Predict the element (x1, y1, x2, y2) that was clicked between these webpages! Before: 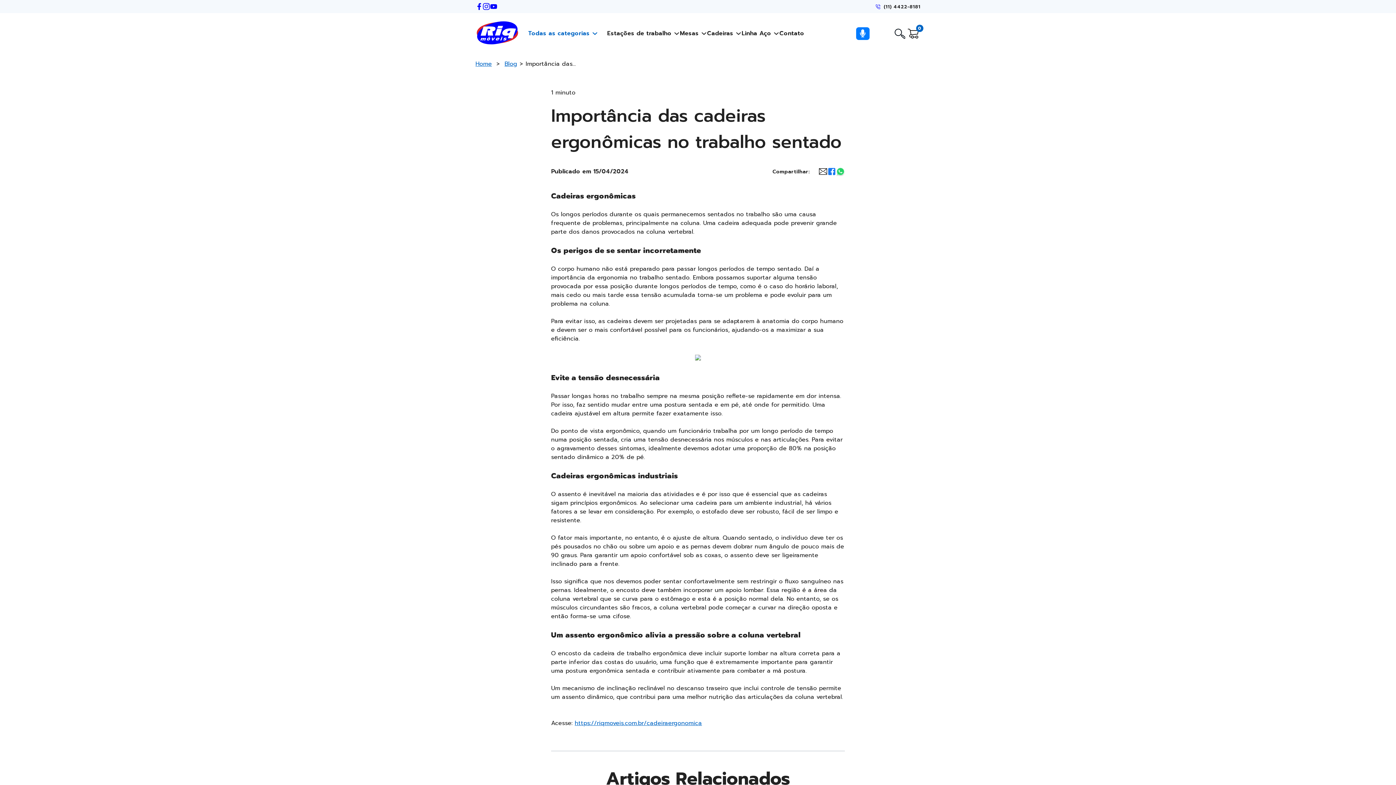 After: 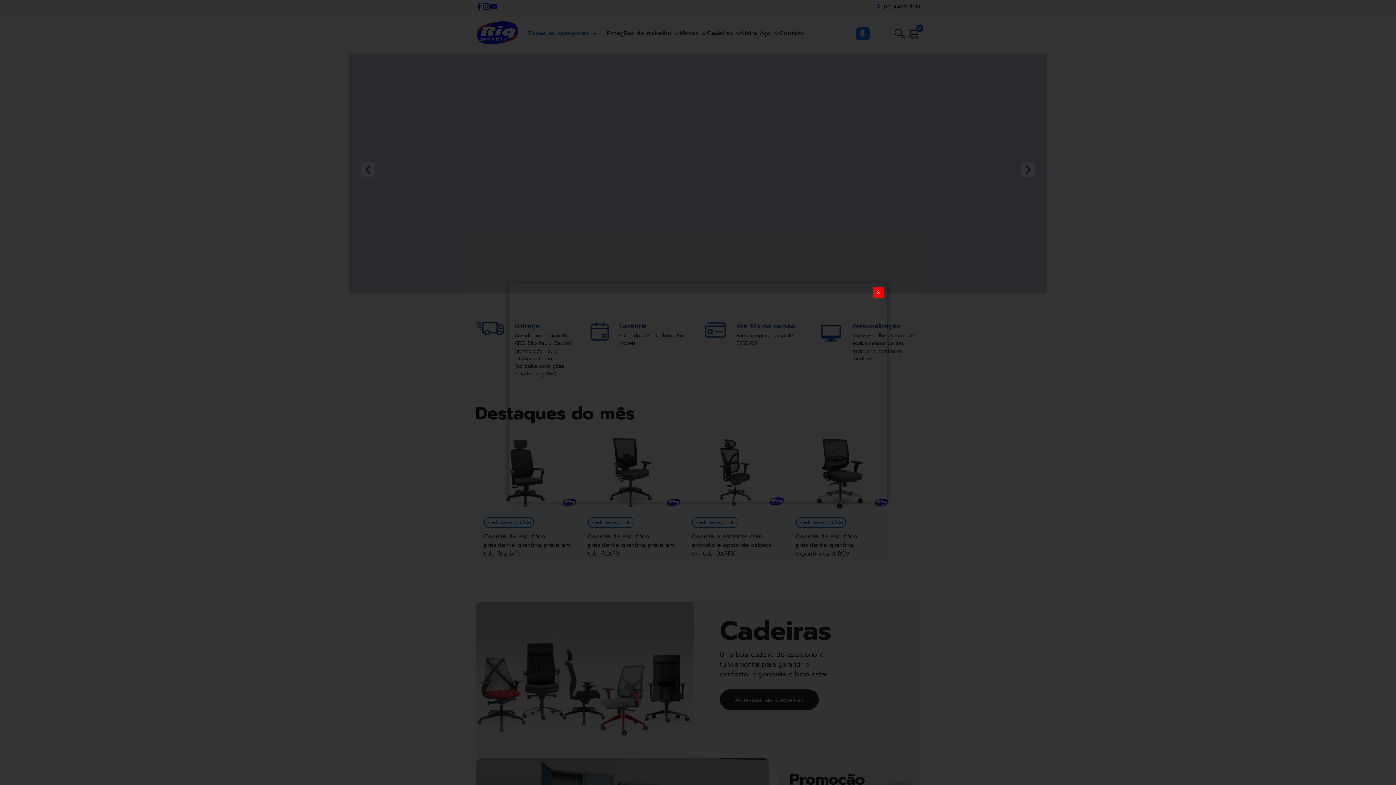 Action: bbox: (475, 59, 492, 68) label: Home